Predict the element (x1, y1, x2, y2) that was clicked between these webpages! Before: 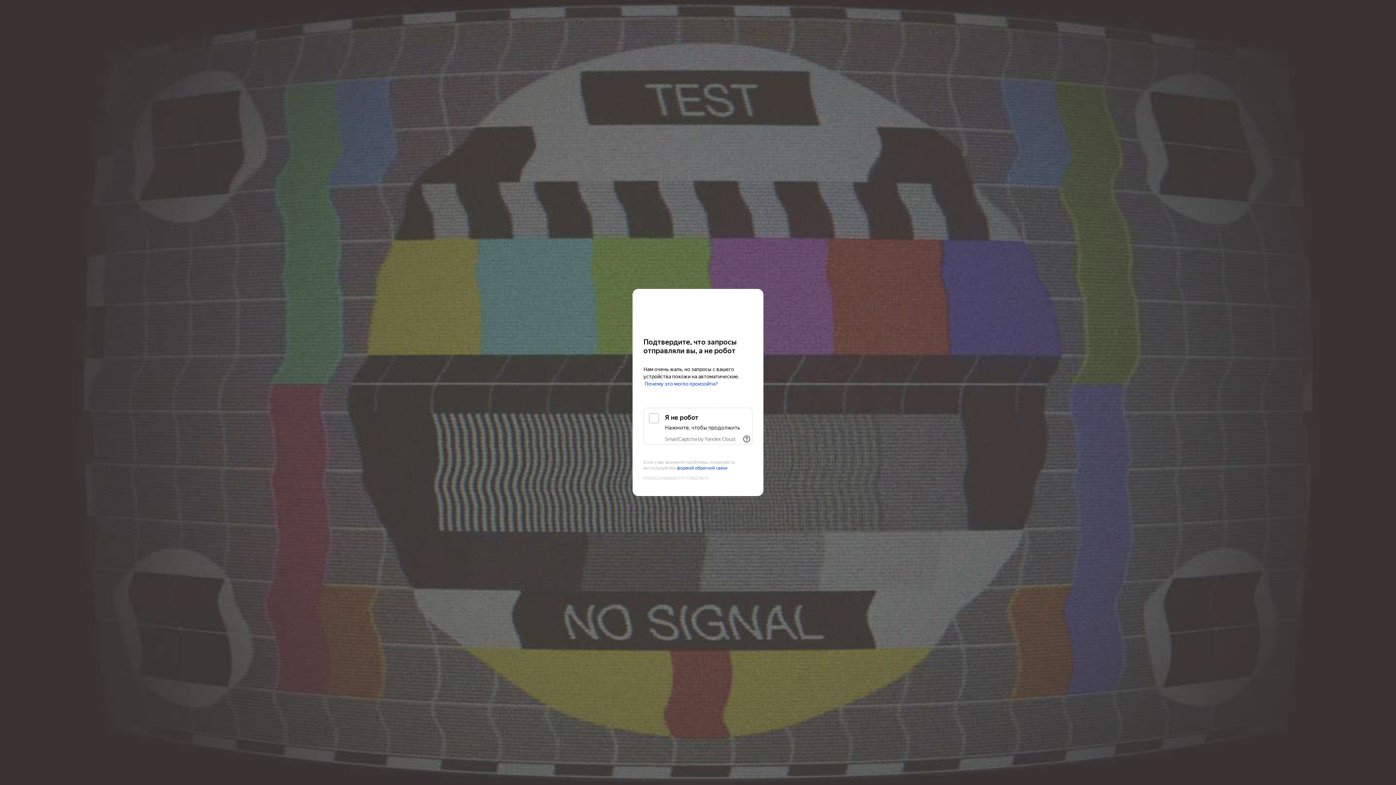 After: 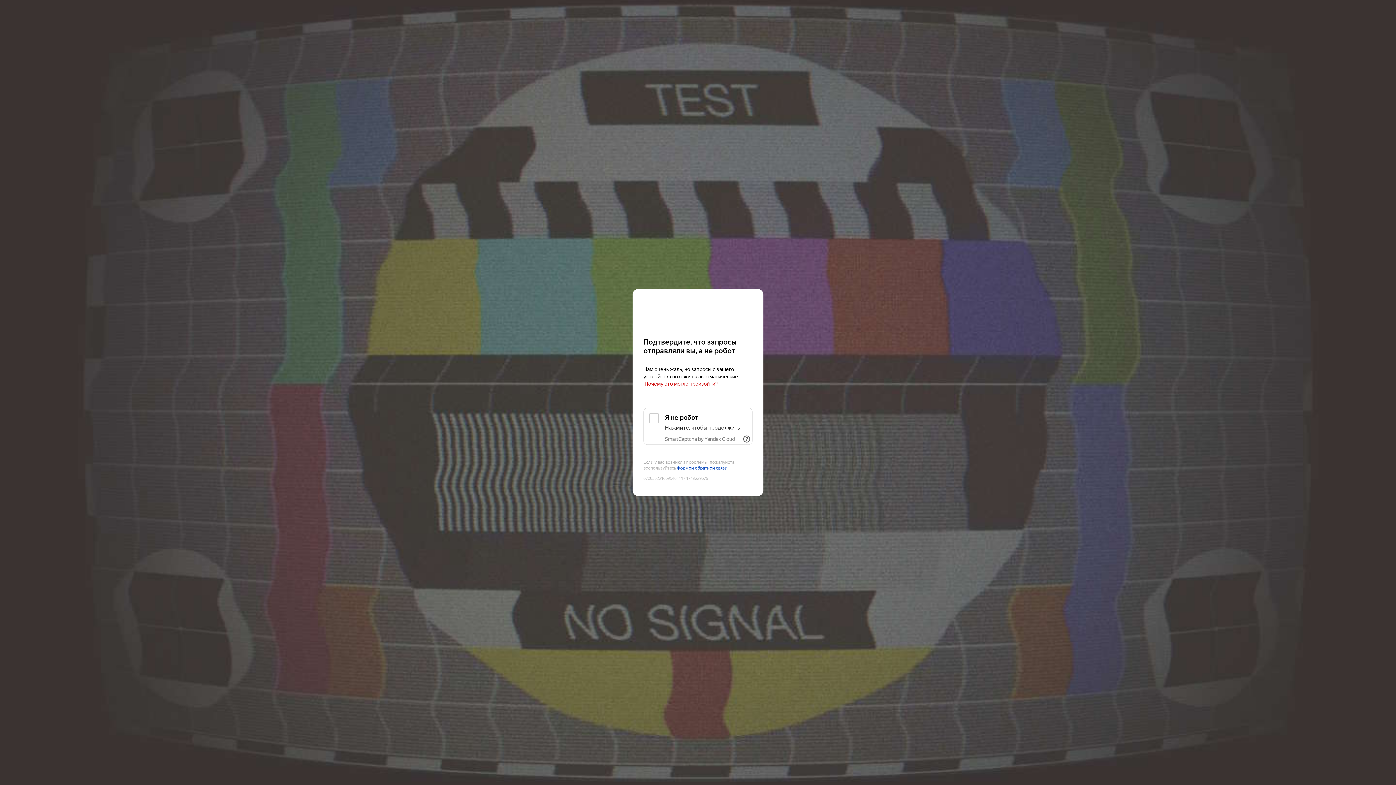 Action: label: Почему это могло произойти? bbox: (644, 381, 718, 387)